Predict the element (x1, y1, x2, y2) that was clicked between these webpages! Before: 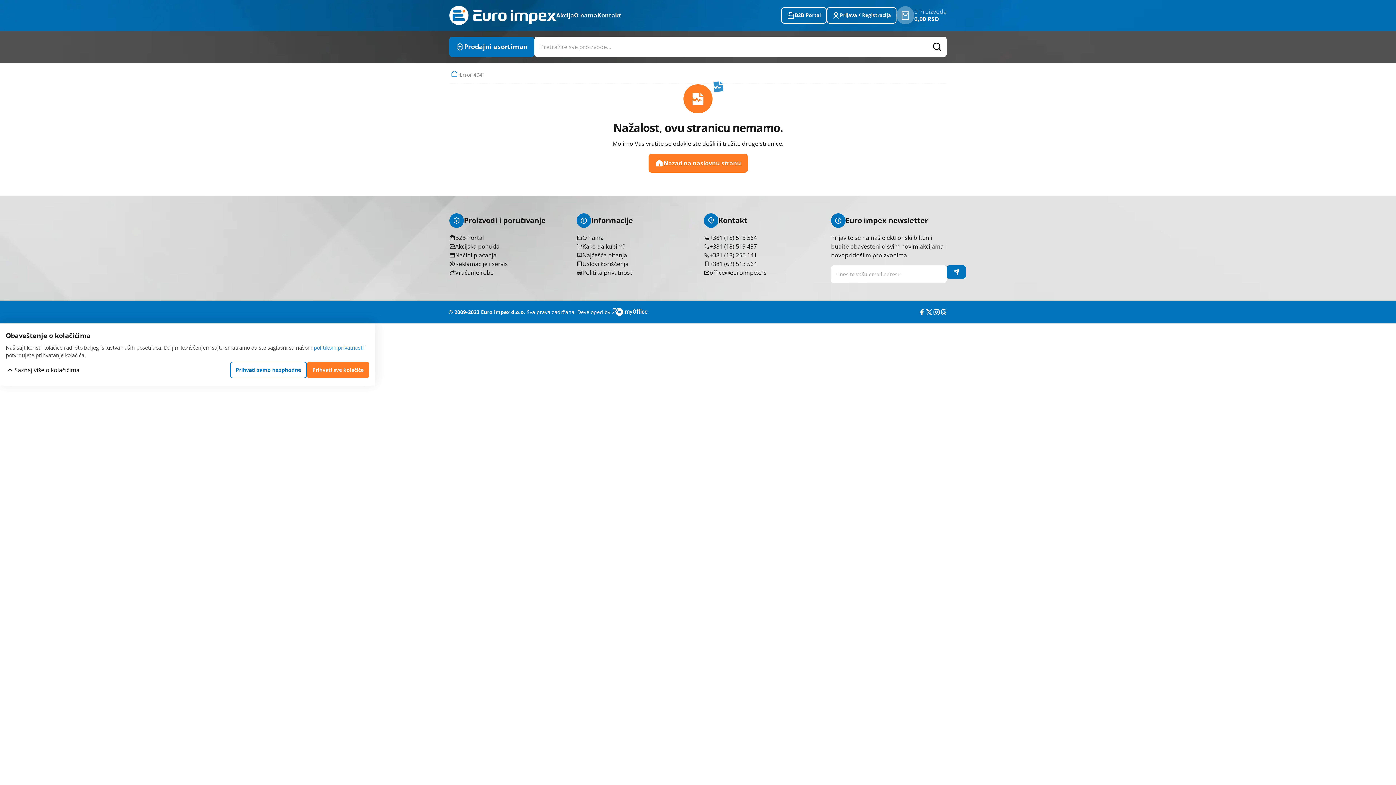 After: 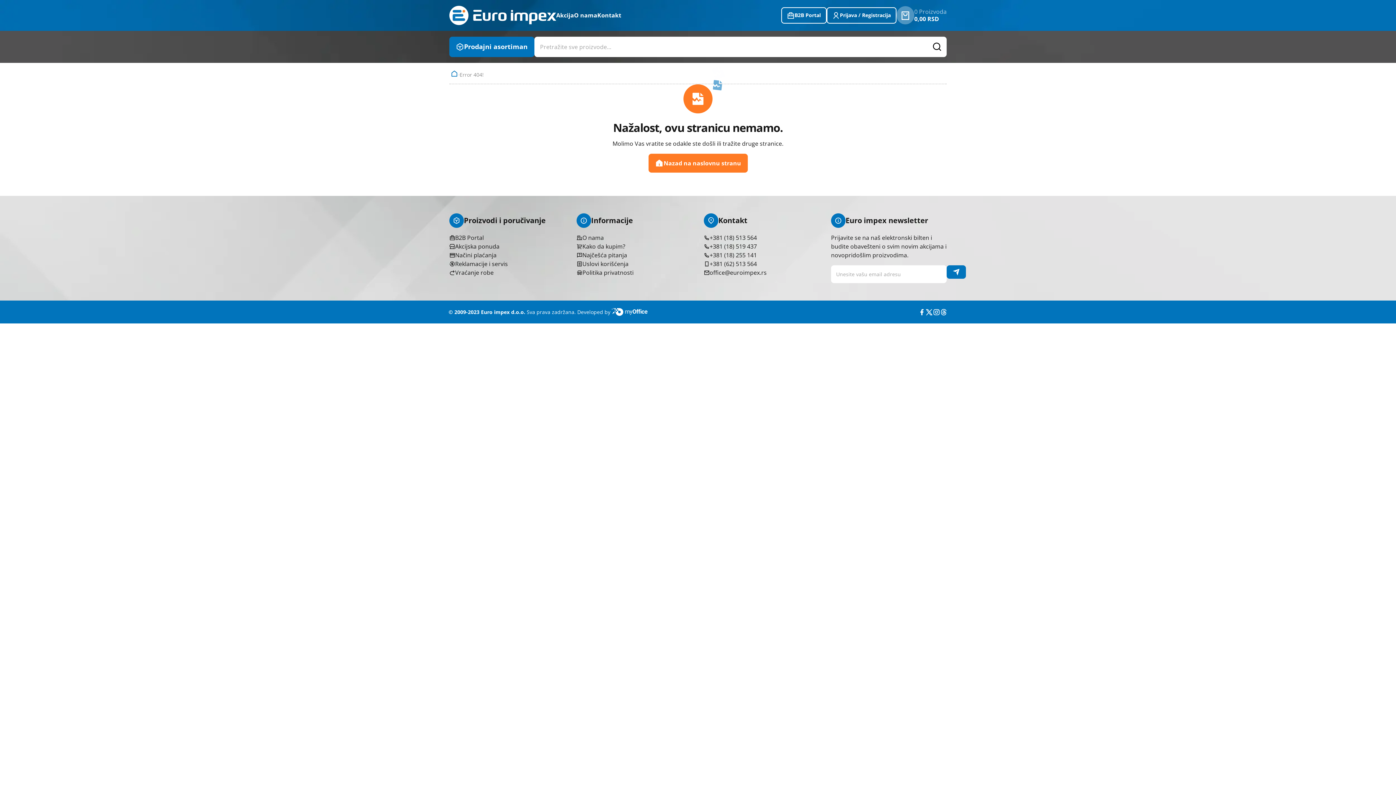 Action: label: Prihvati sve kolačiće bbox: (306, 361, 369, 378)